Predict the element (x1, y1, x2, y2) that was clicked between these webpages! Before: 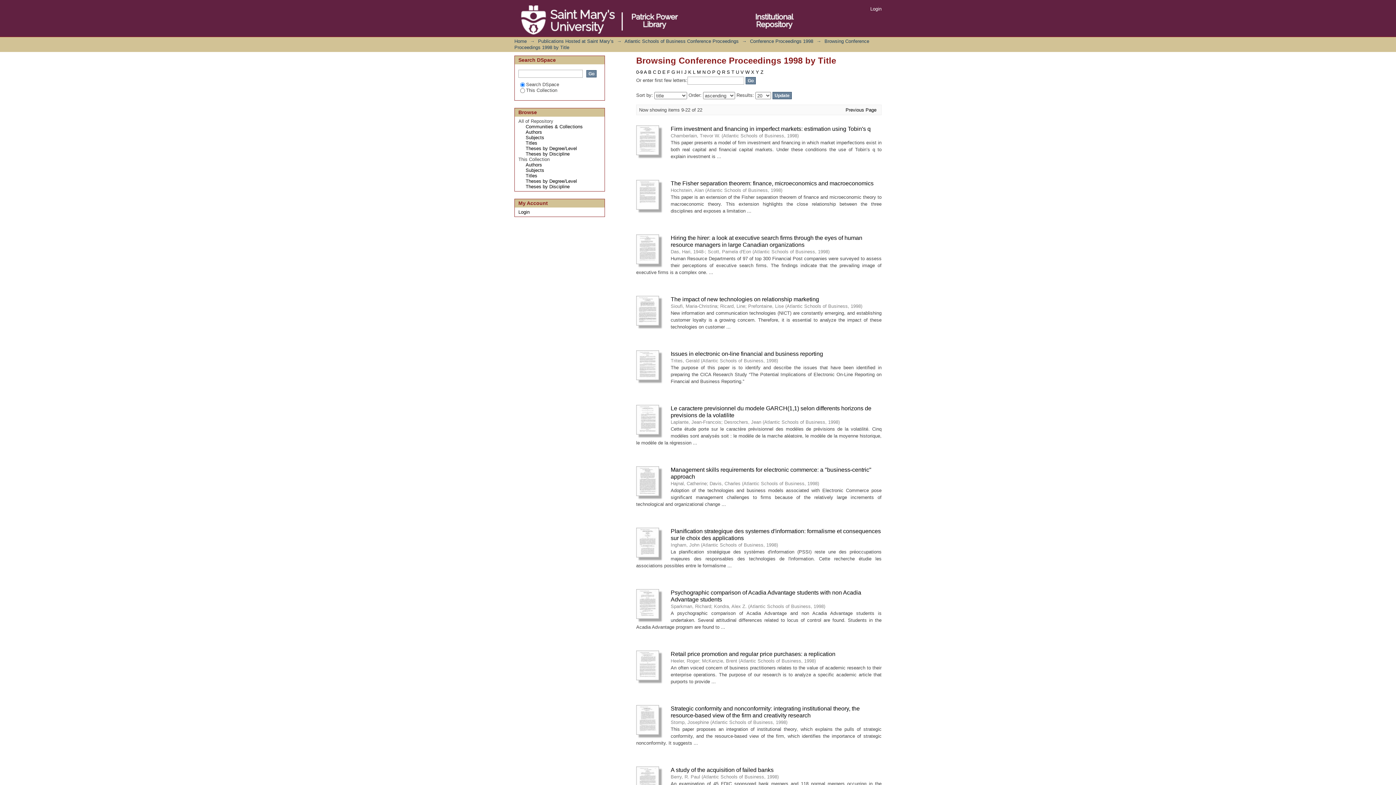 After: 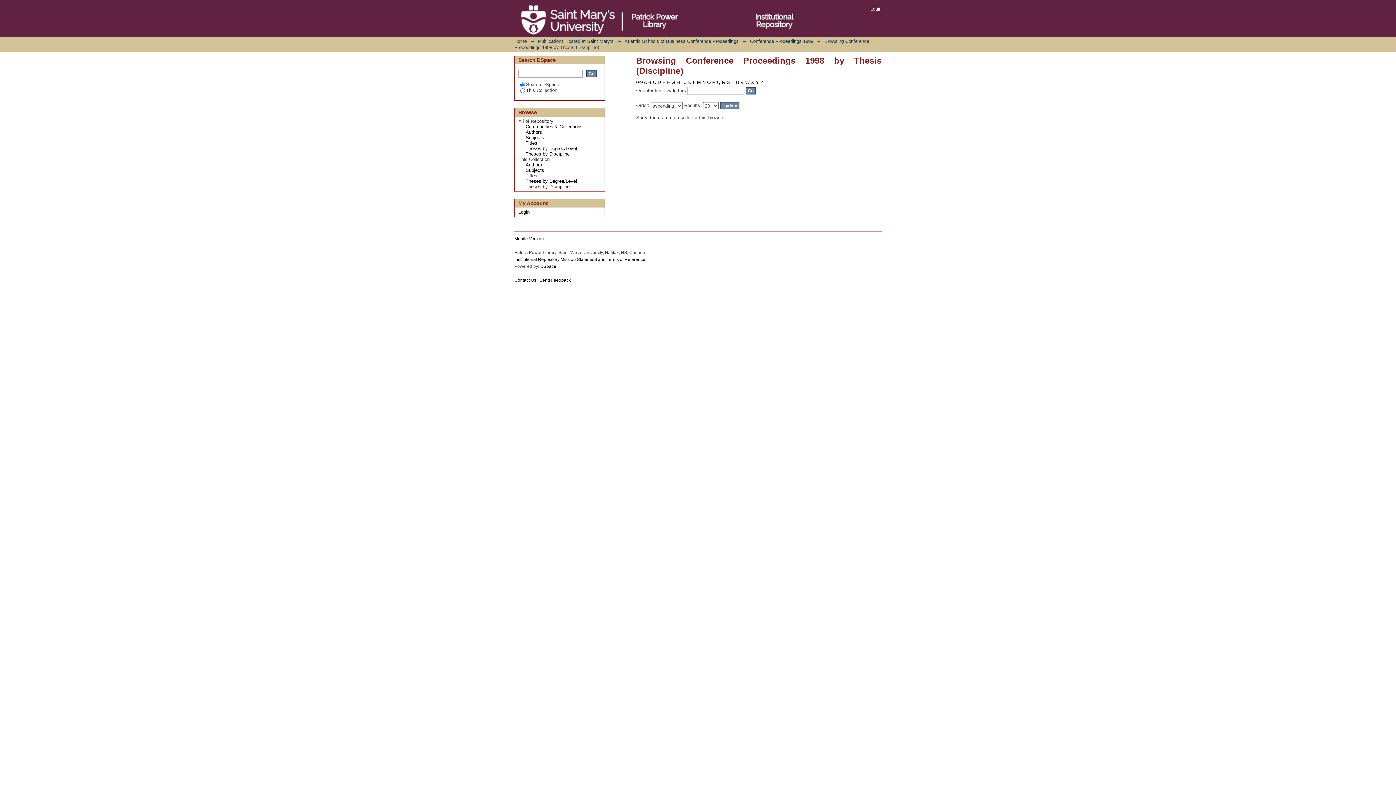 Action: label: Theses by Discipline bbox: (525, 184, 569, 189)